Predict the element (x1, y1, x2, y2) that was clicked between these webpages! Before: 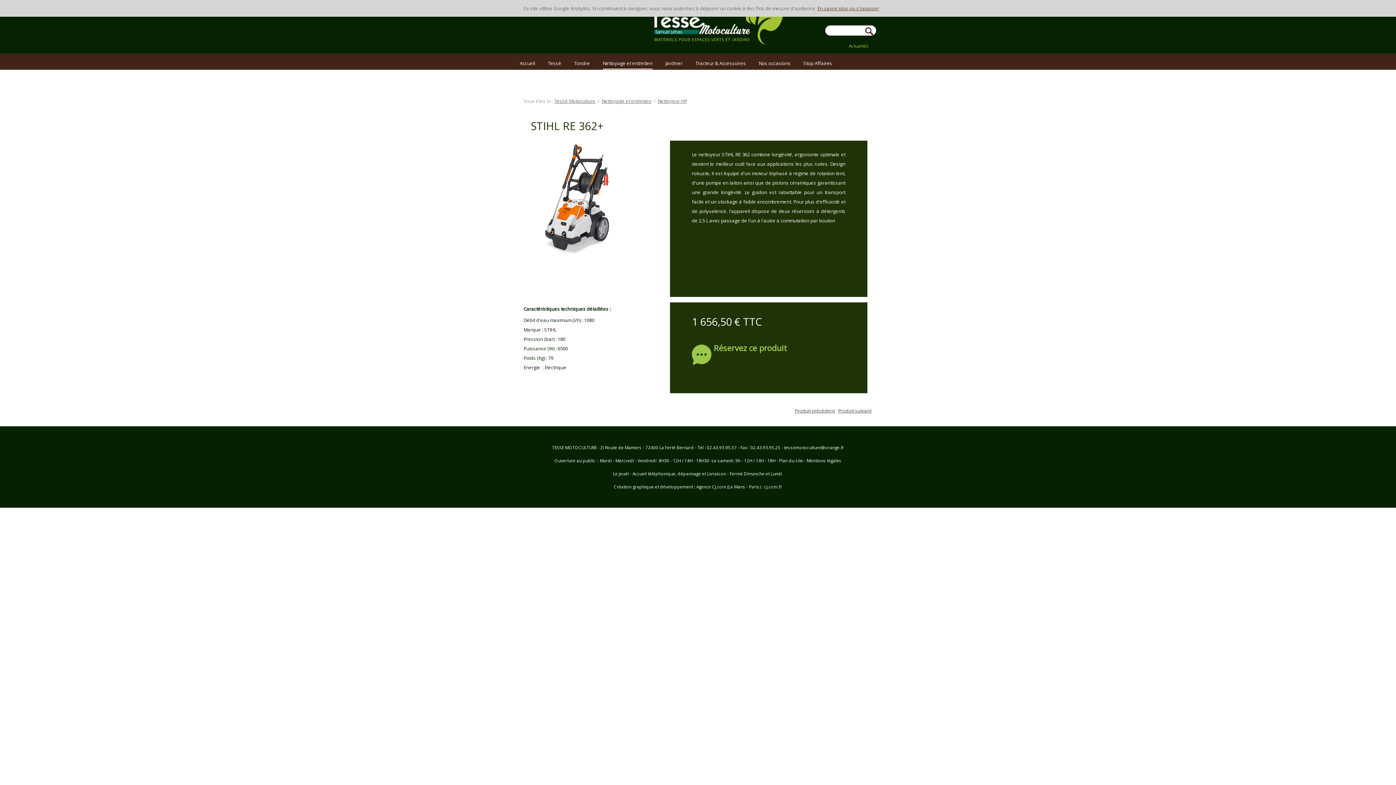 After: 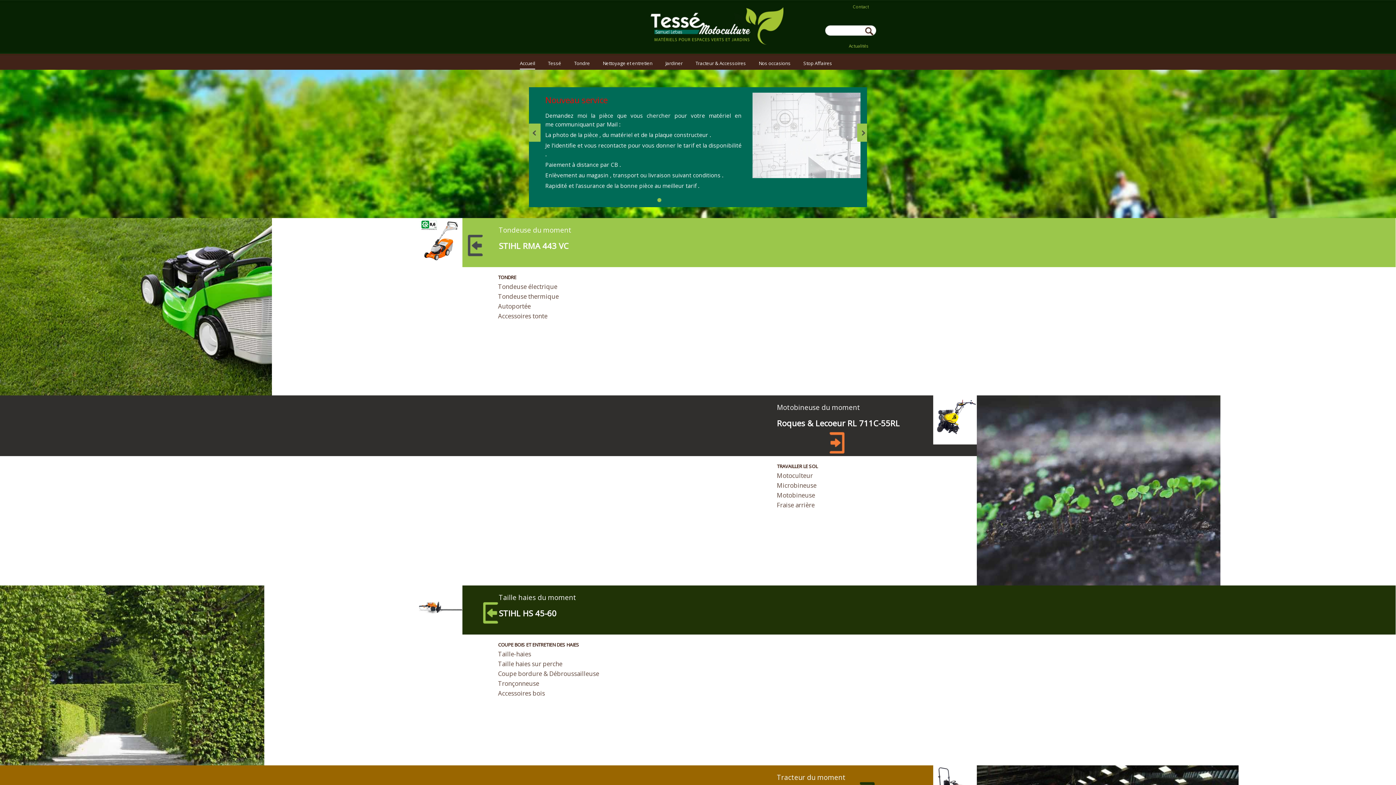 Action: bbox: (758, 57, 790, 68) label: Nos occasions